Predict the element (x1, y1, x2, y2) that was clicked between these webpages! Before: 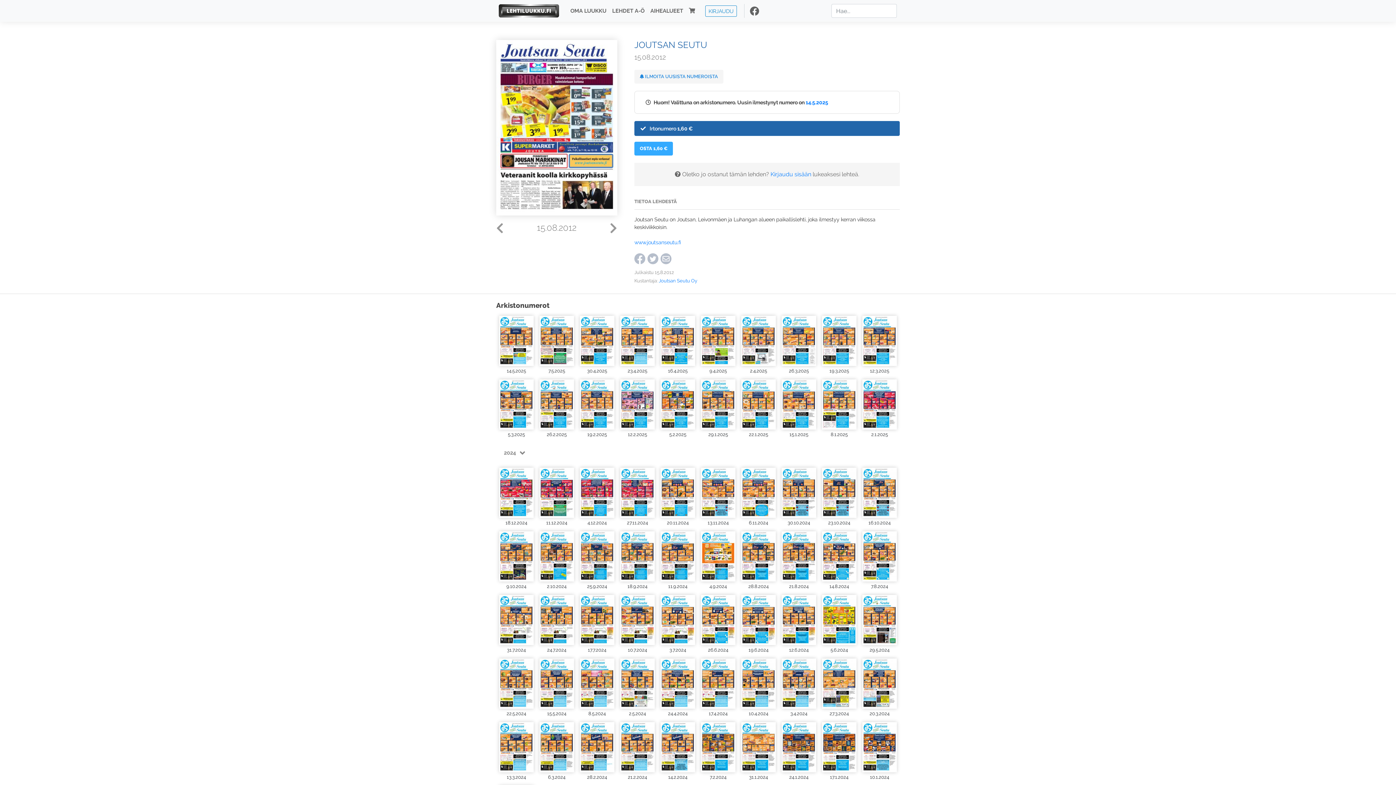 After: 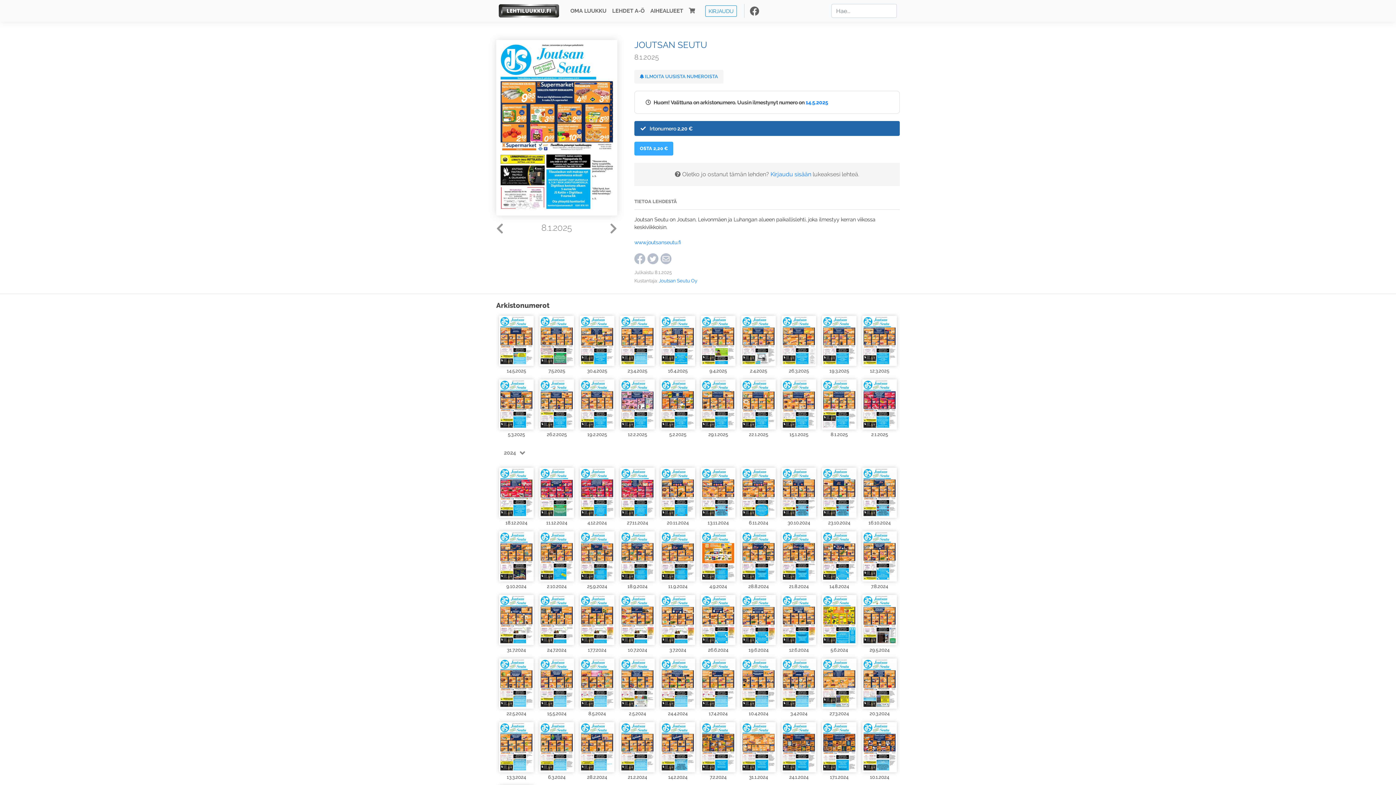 Action: bbox: (822, 379, 856, 429)